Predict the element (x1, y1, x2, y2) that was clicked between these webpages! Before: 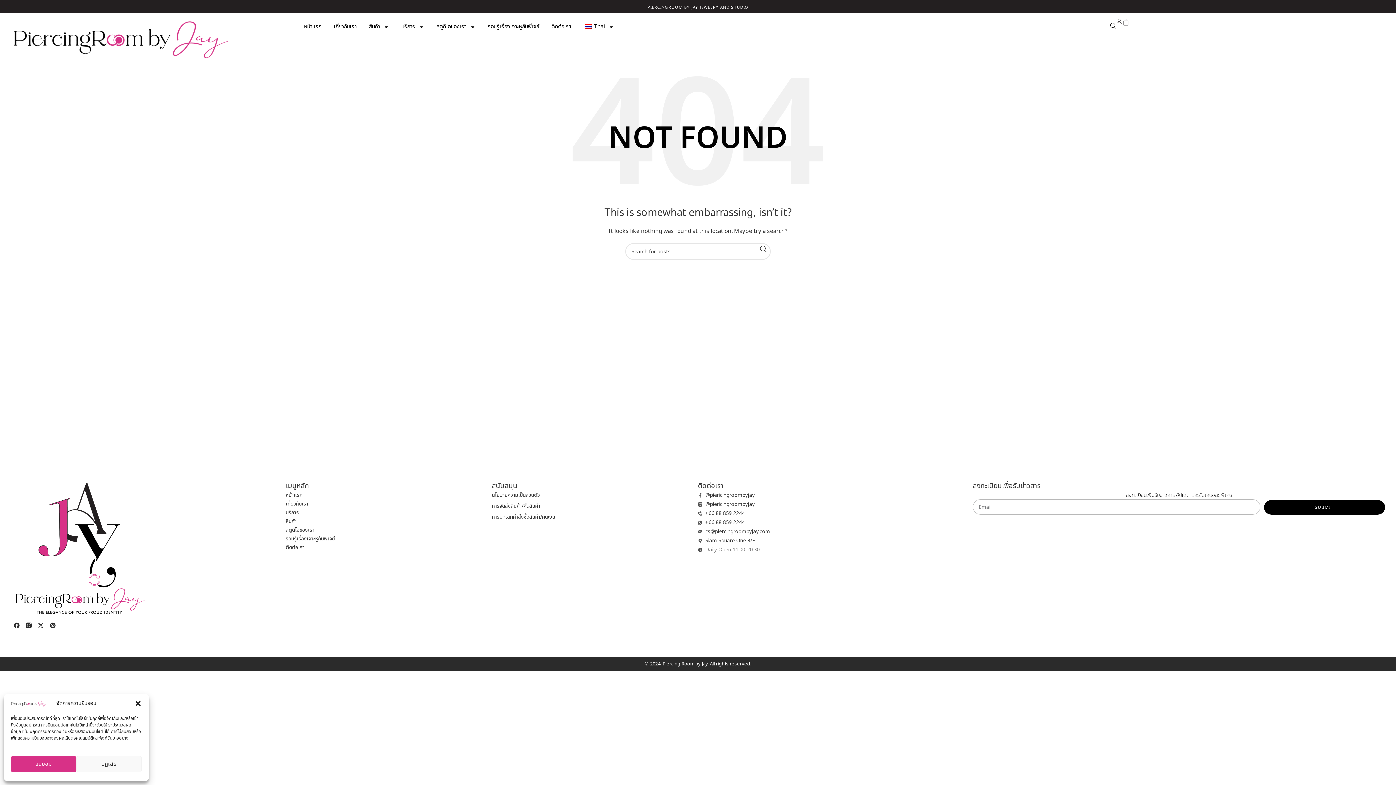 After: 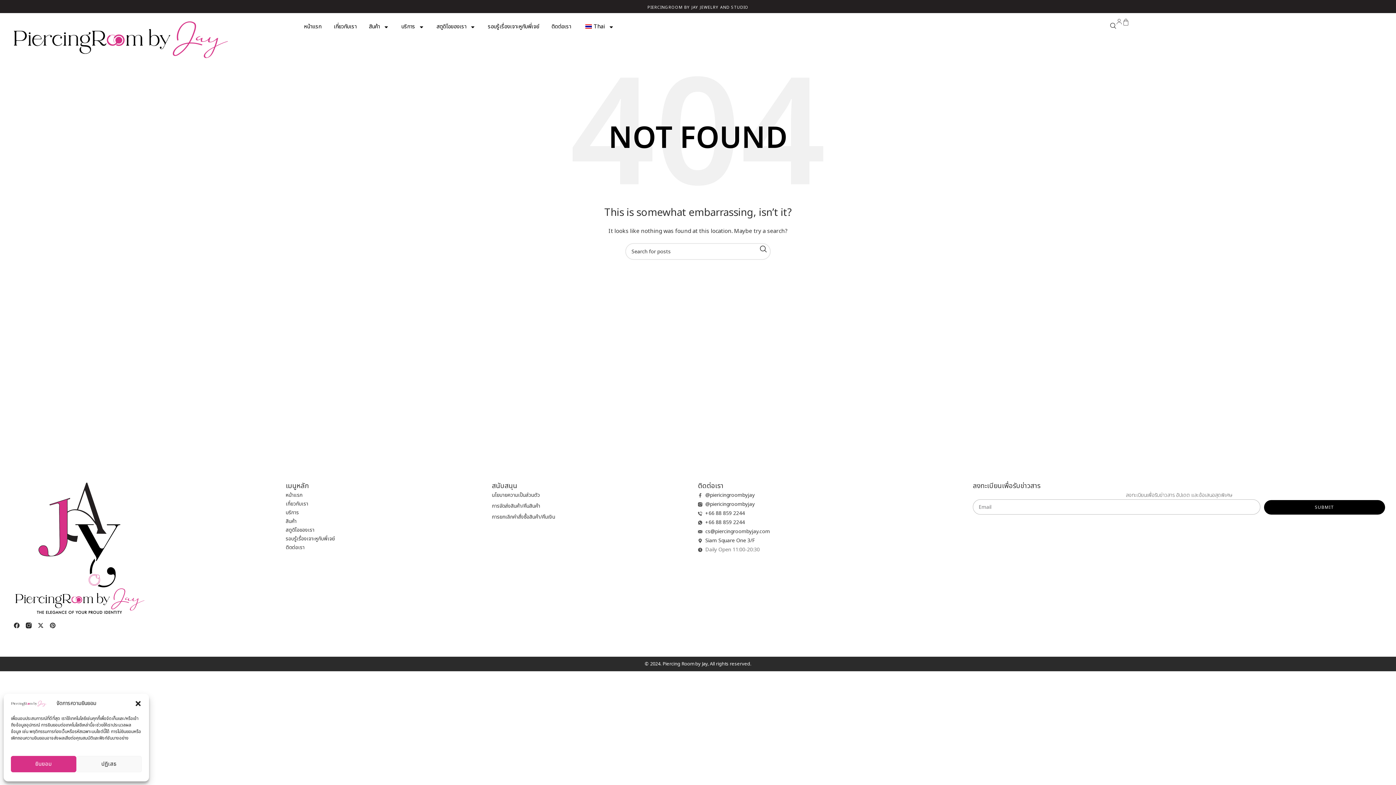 Action: bbox: (46, 620, 58, 631) label: Pinterest